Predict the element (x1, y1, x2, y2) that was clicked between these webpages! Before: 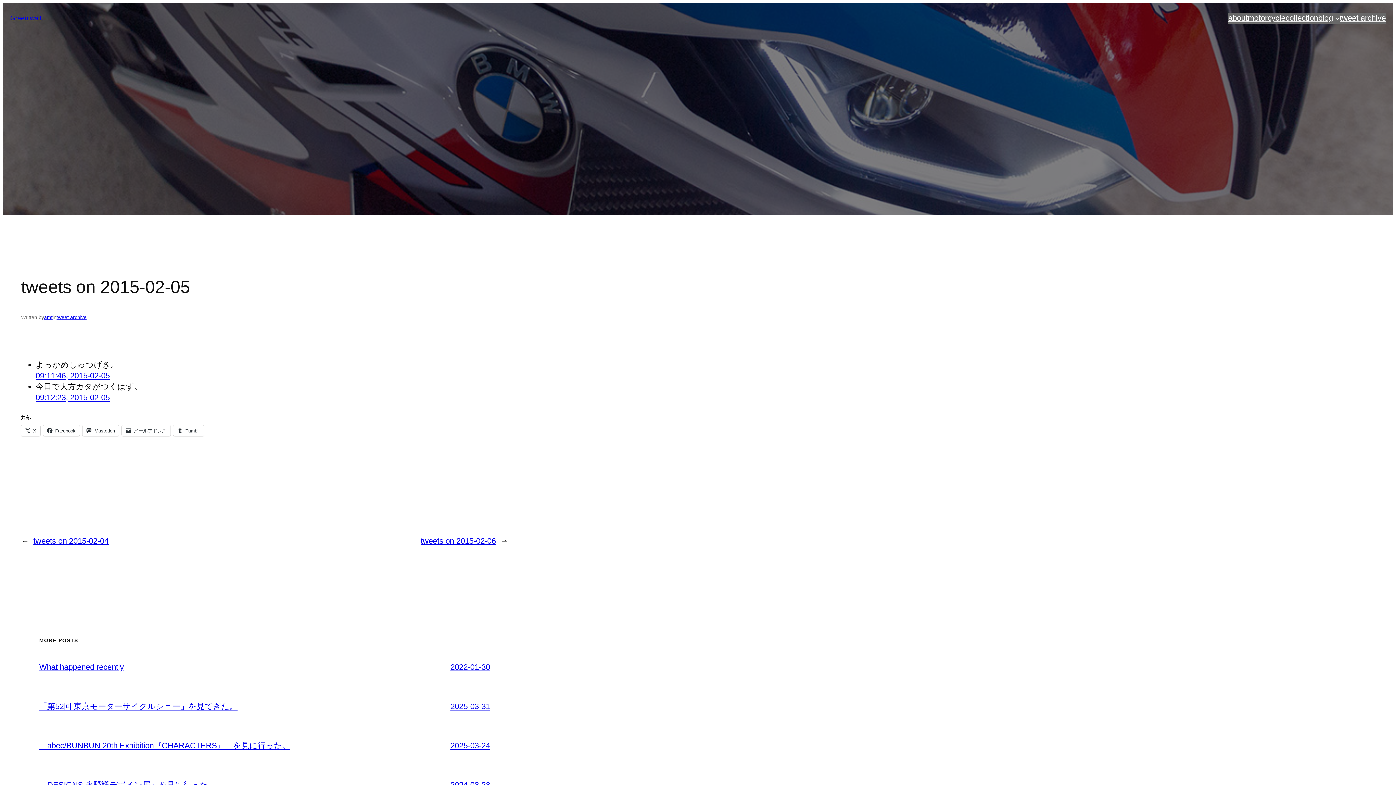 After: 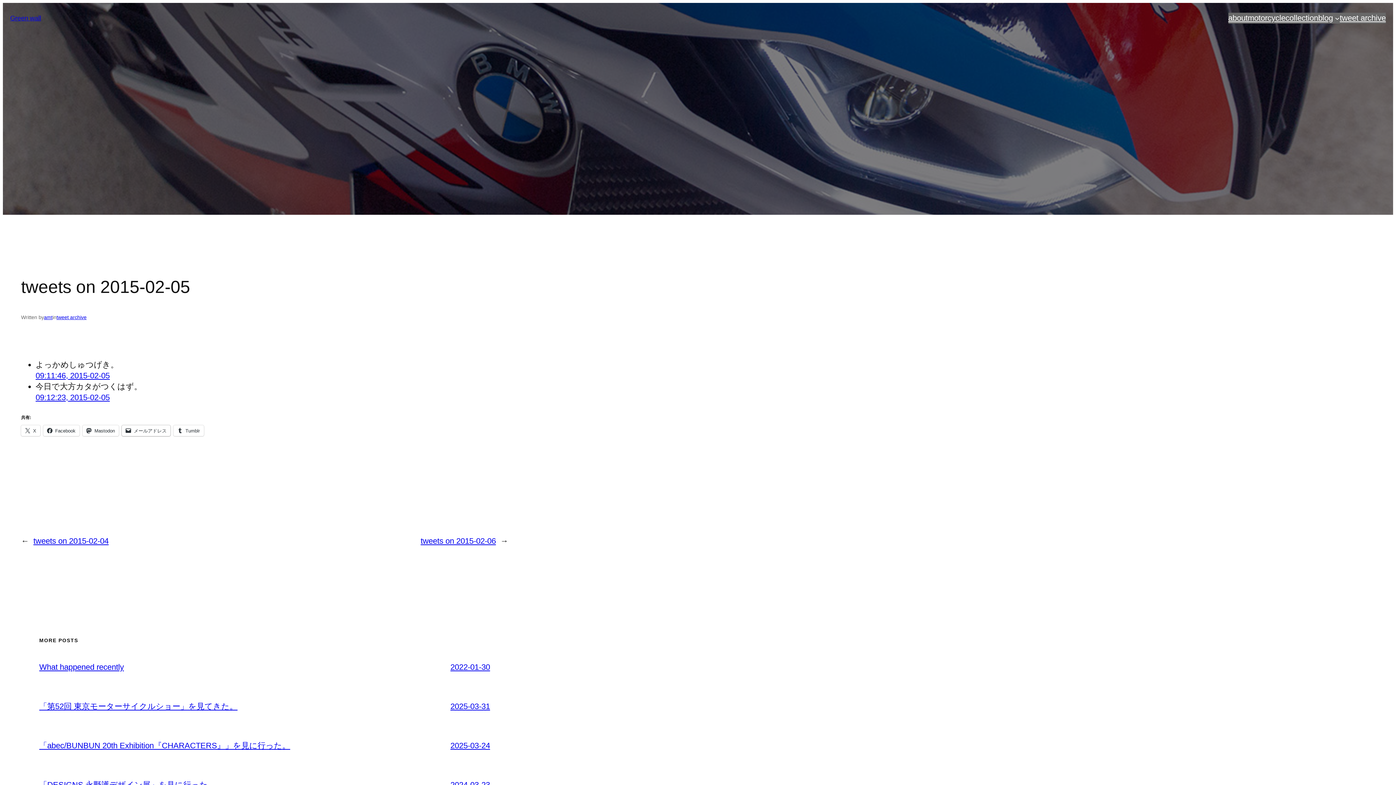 Action: bbox: (121, 425, 170, 436) label: メールアドレス